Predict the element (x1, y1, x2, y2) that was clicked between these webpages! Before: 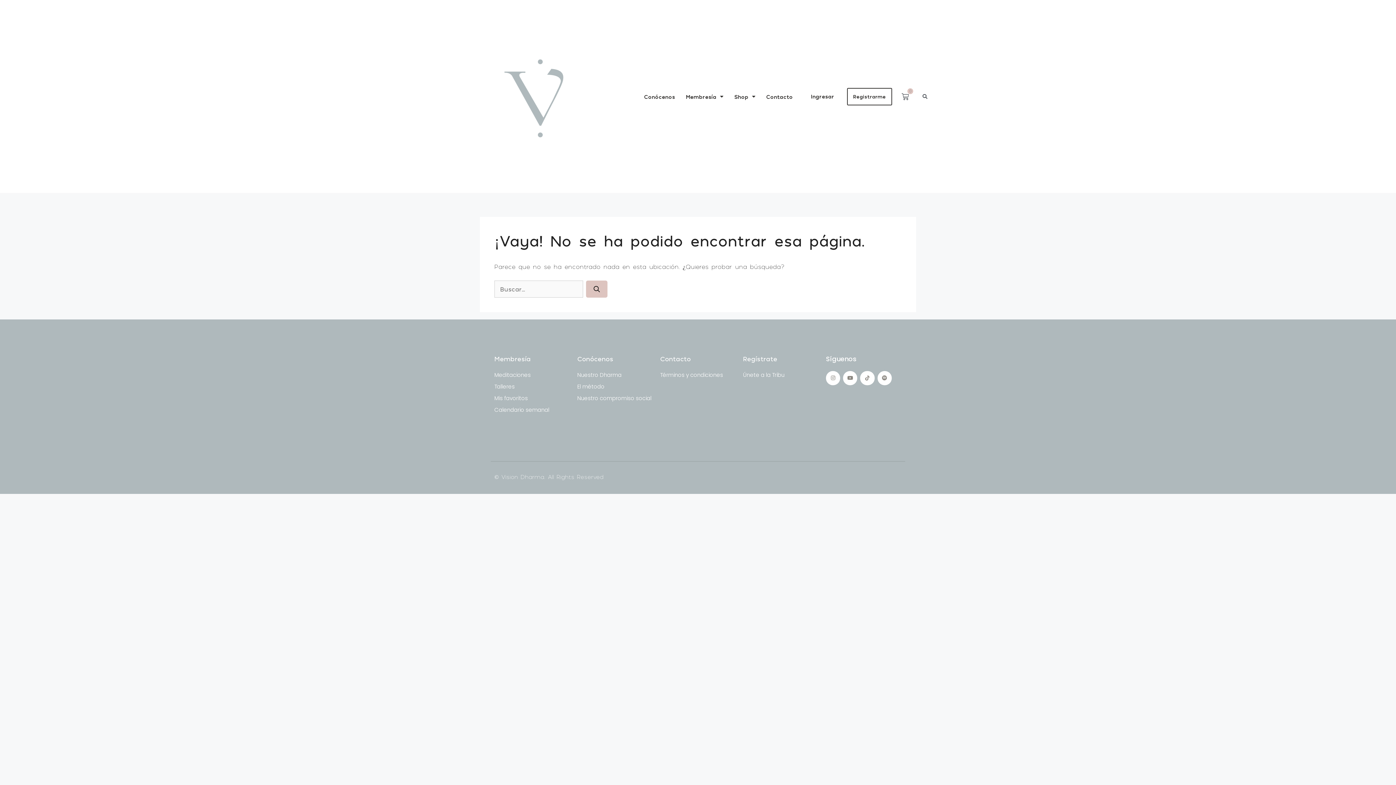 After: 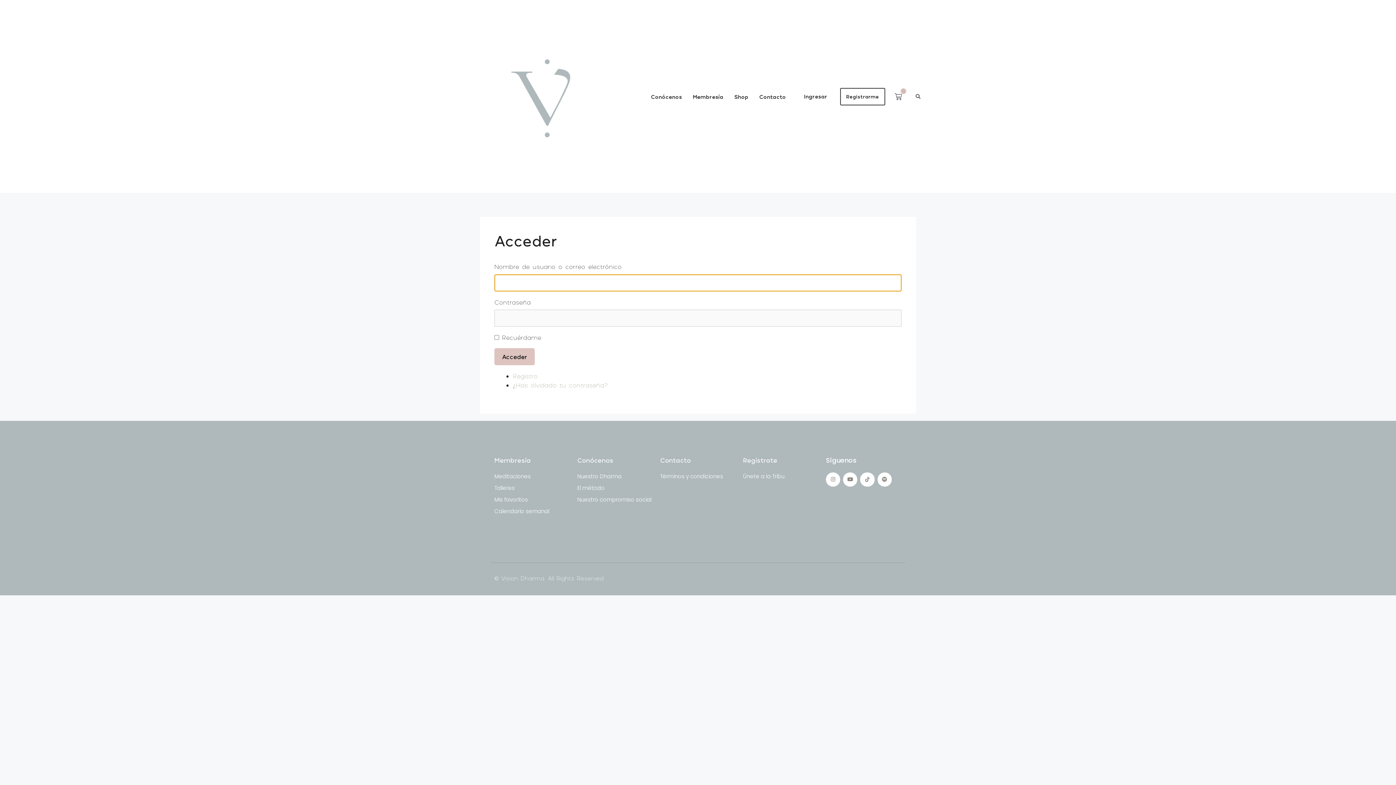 Action: label: Ingresar bbox: (805, 88, 839, 104)